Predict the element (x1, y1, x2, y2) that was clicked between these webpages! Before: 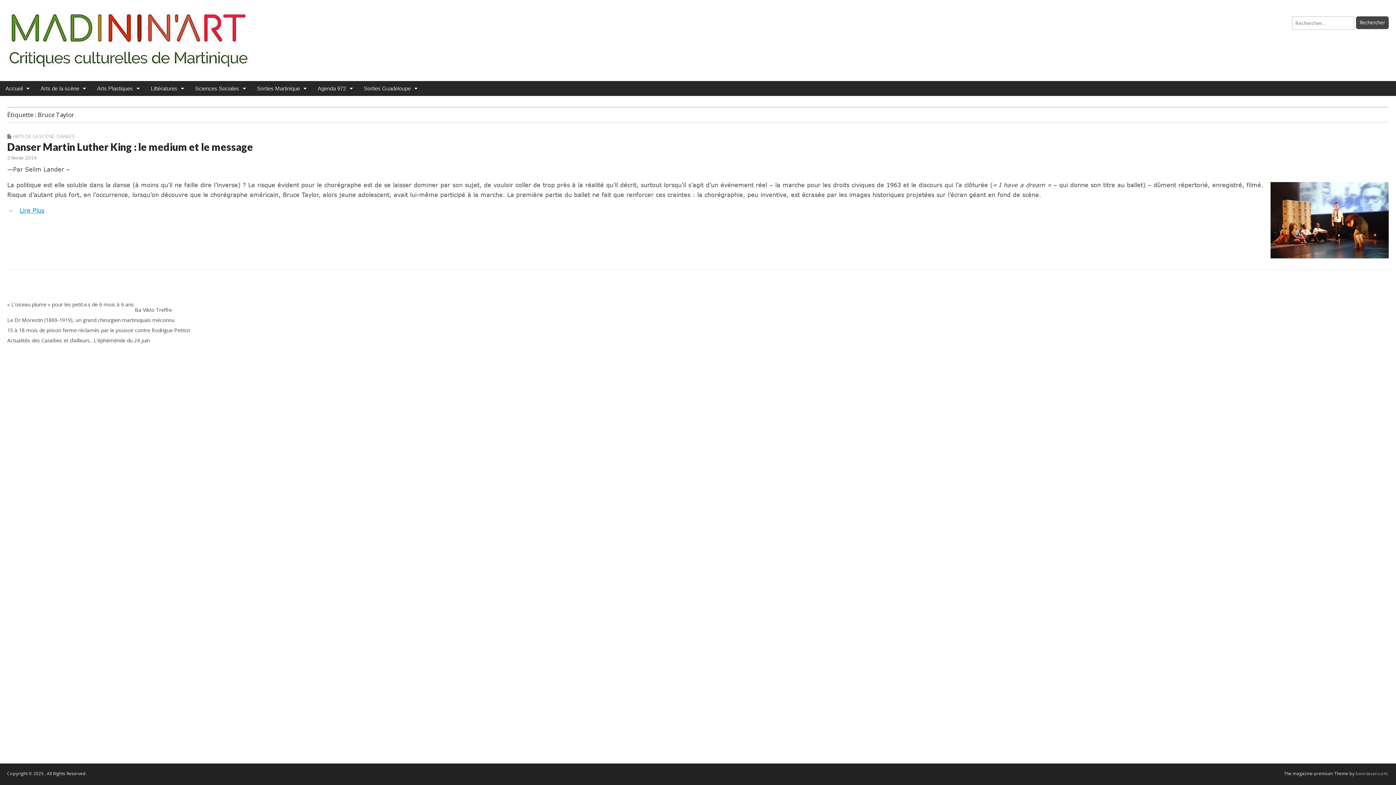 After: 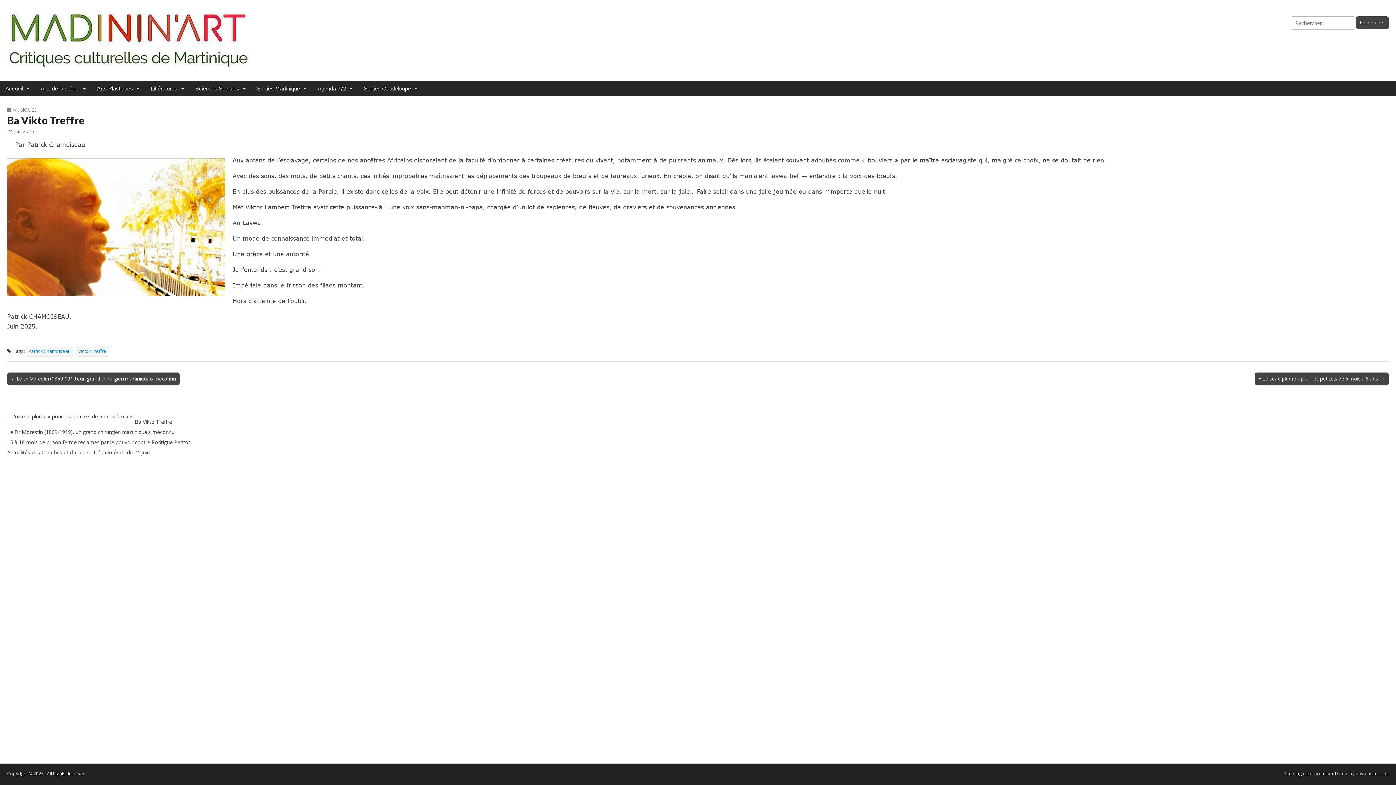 Action: label: Ba Vikto Treffre bbox: (134, 305, 172, 314)